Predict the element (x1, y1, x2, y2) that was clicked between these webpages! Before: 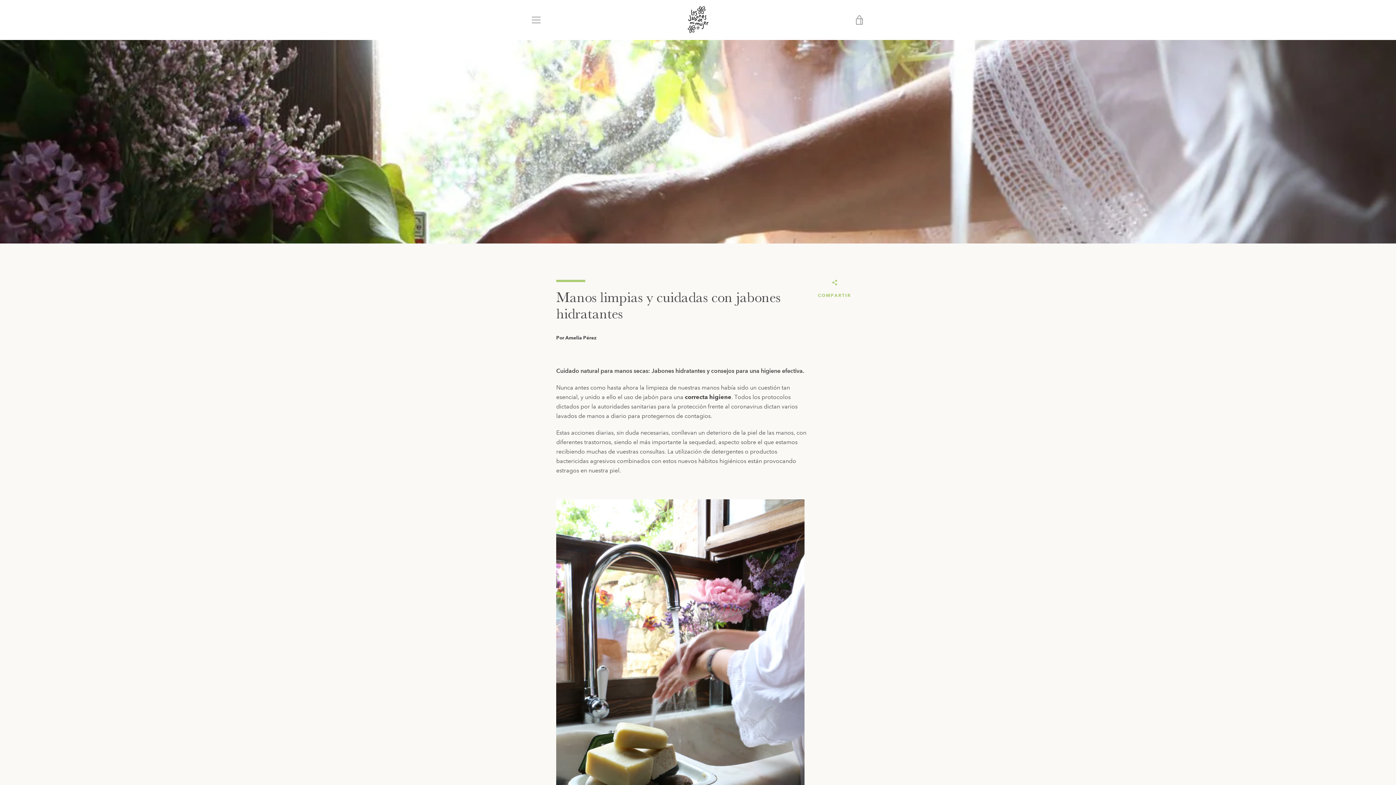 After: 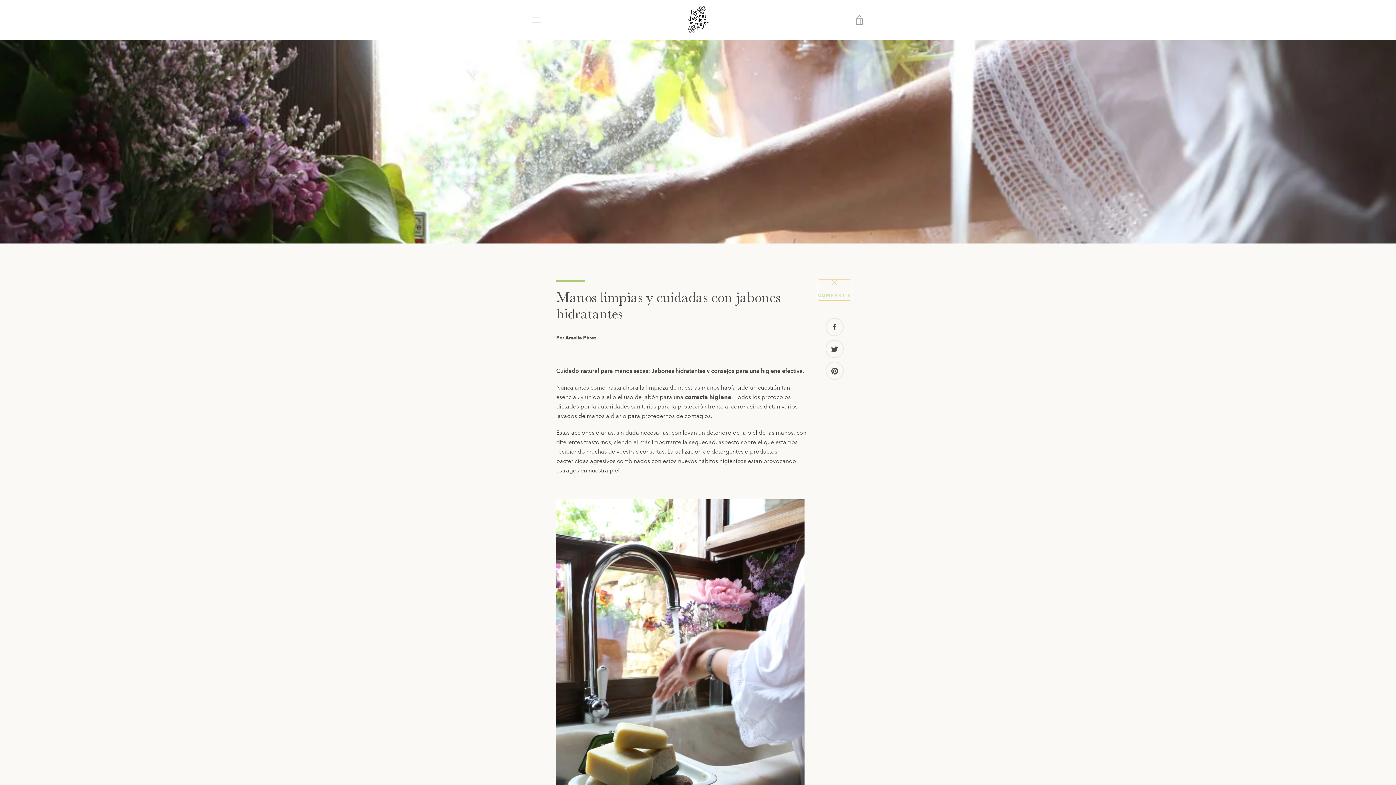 Action: label:  
COMPARTIR bbox: (818, 280, 851, 300)